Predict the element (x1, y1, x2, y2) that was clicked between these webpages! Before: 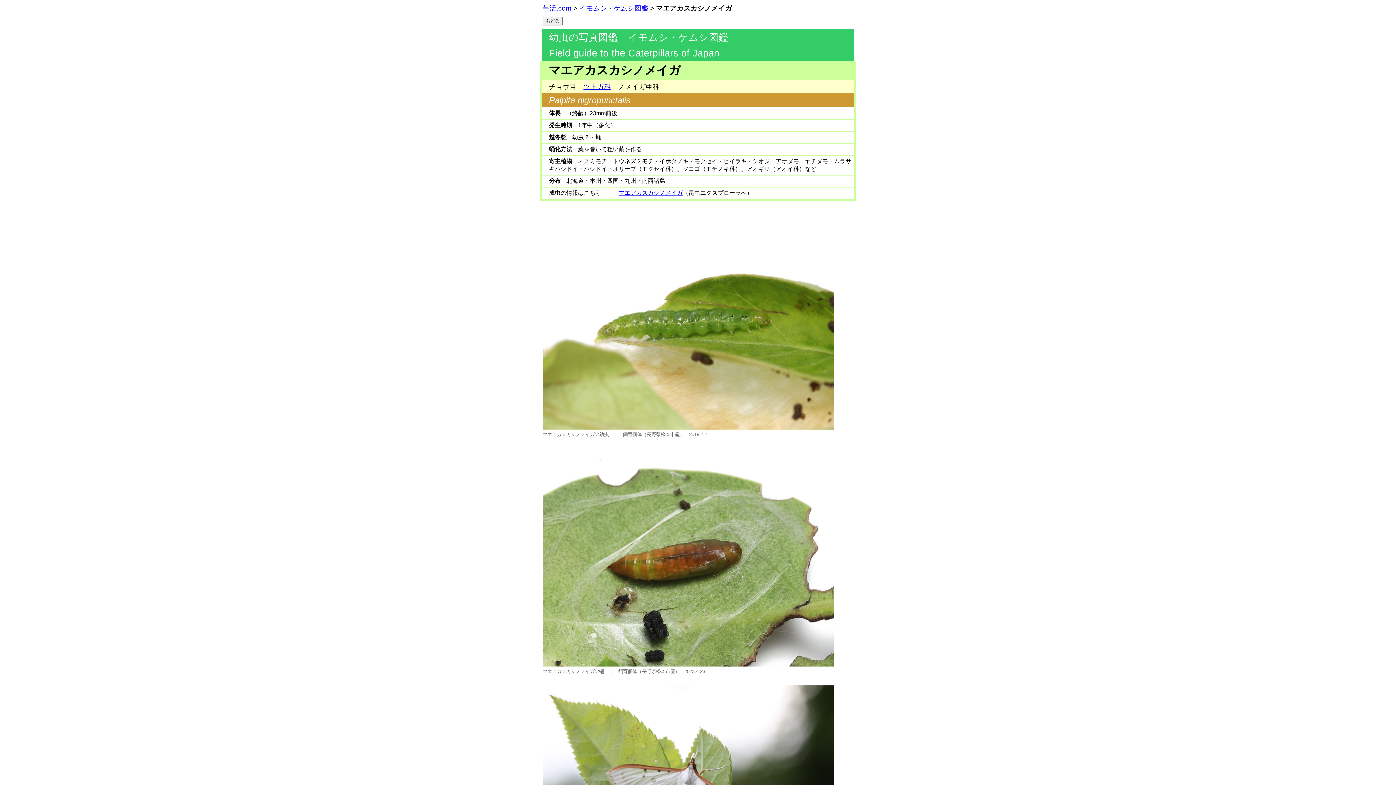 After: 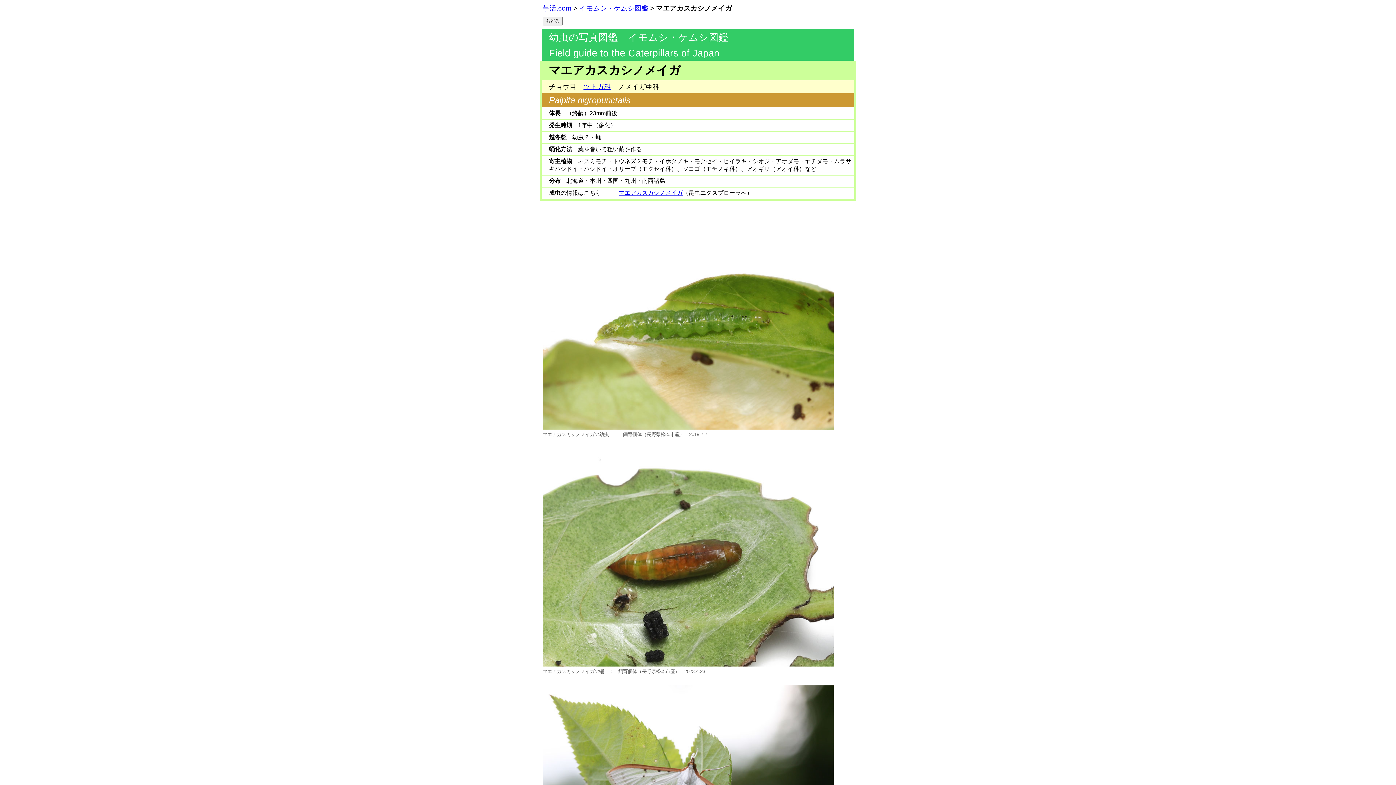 Action: bbox: (618, 189, 682, 196) label: マエアカスカシノメイガ